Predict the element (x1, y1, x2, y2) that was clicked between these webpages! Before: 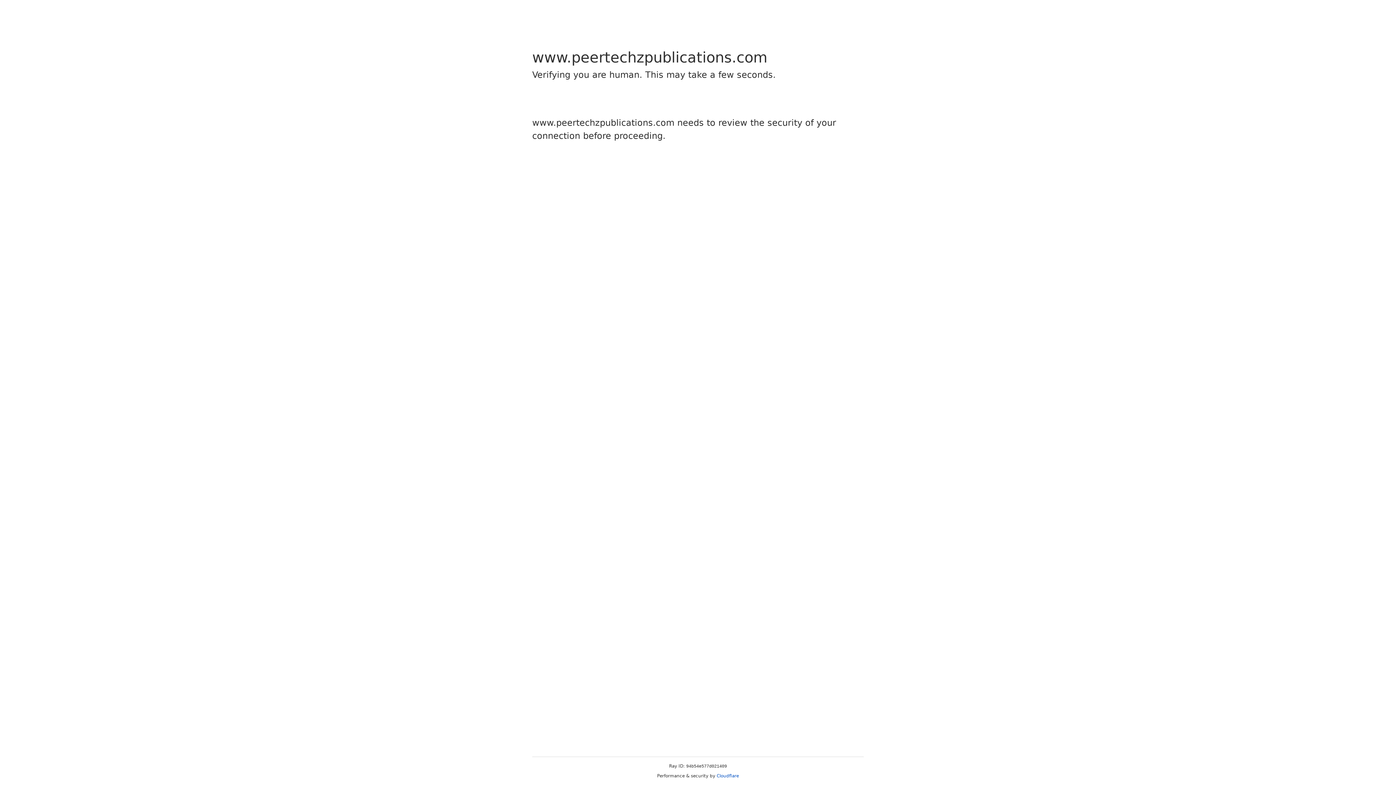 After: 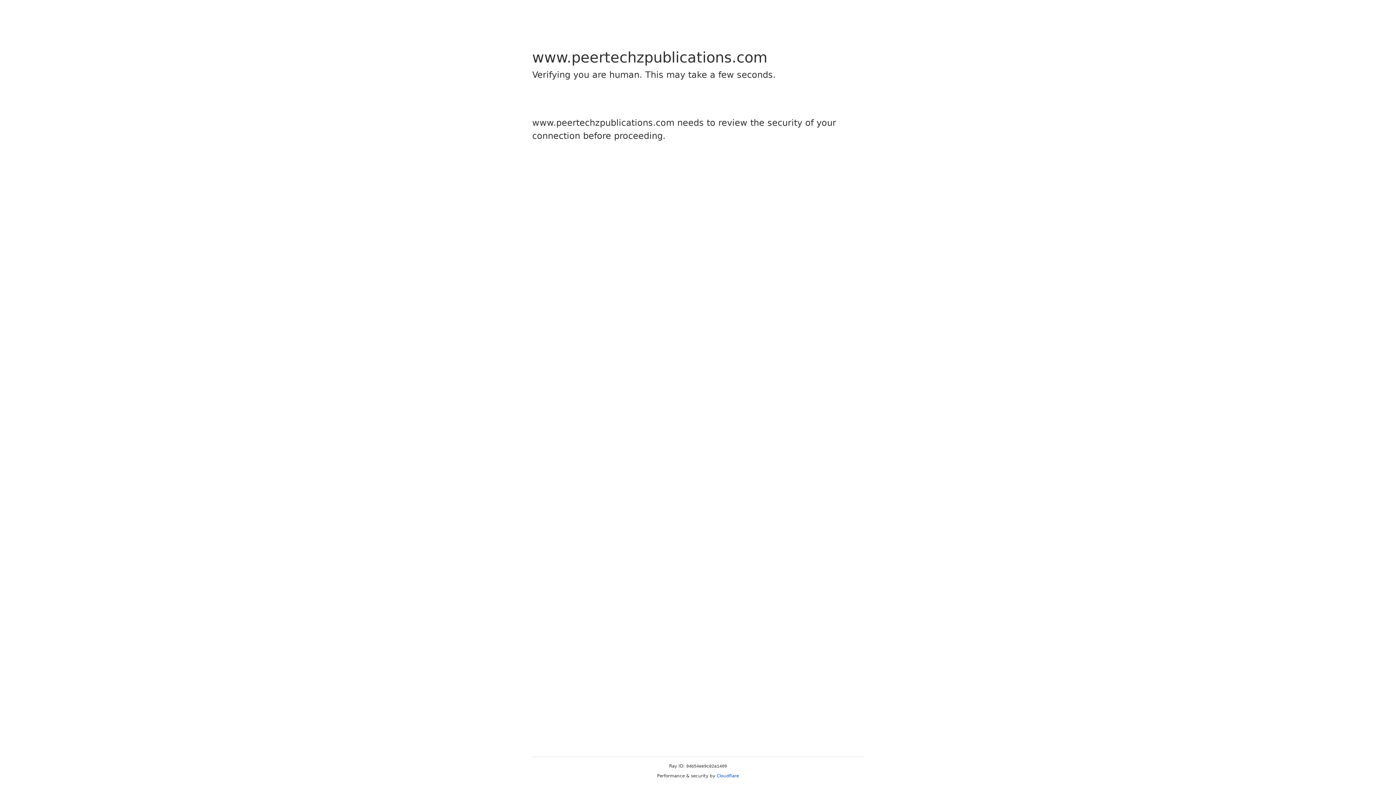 Action: label: Cloudflare bbox: (716, 773, 739, 778)